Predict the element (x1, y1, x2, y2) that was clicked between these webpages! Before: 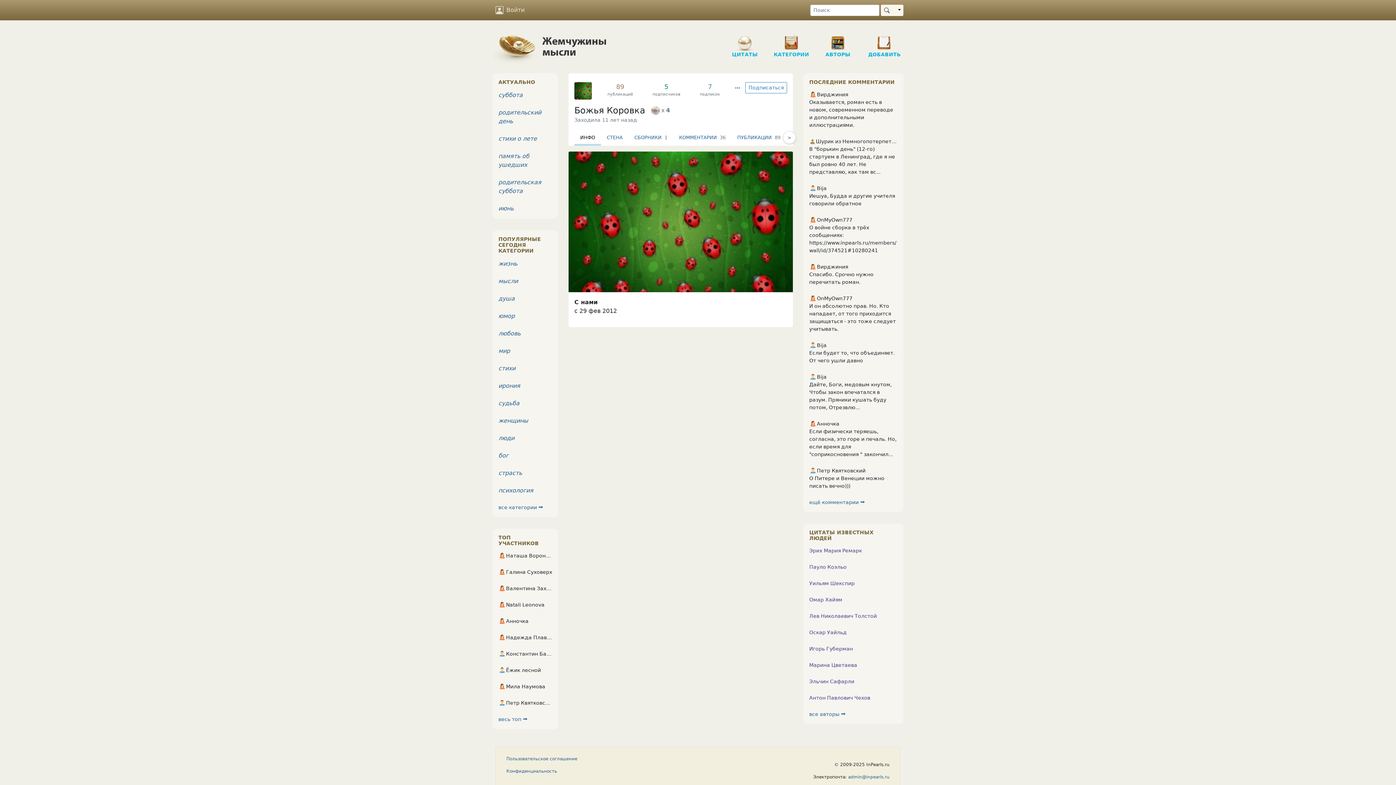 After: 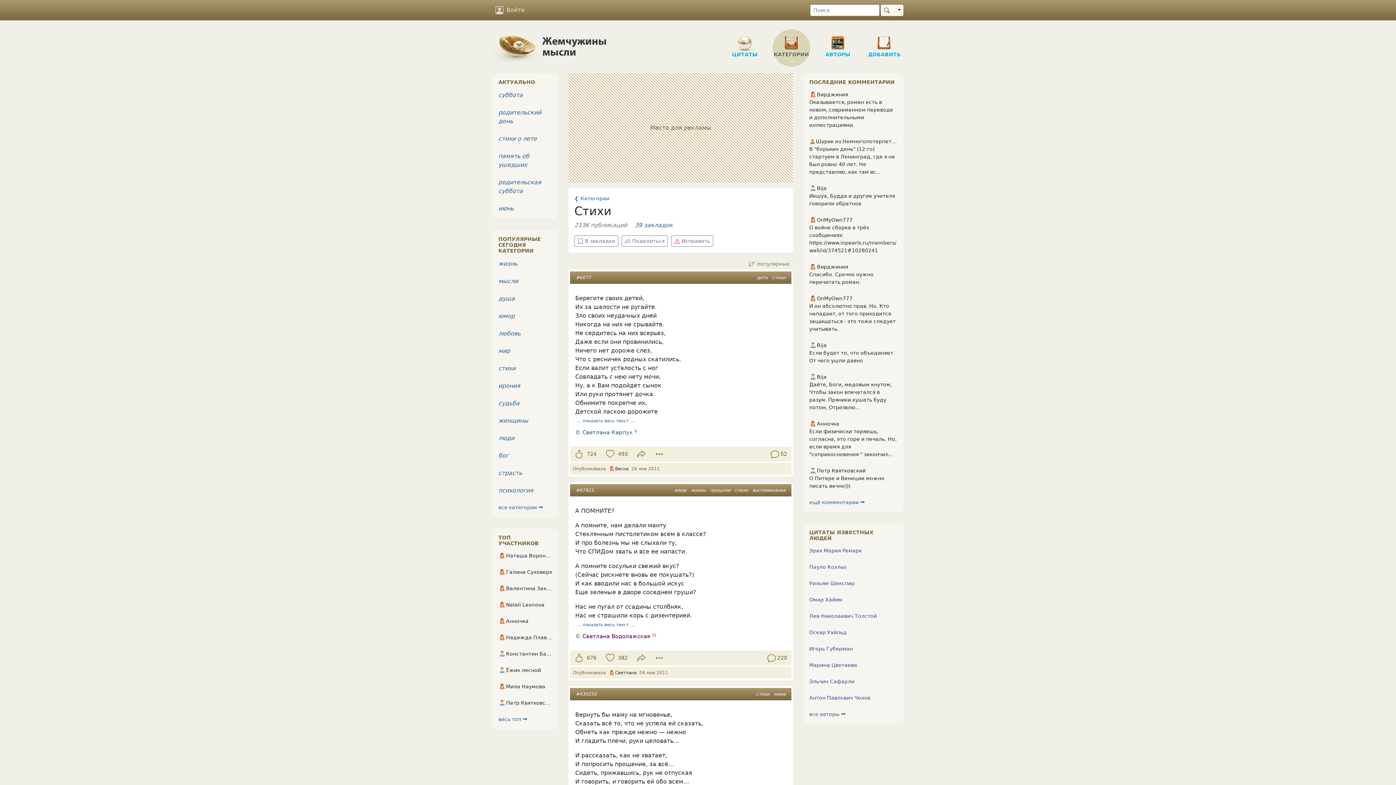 Action: bbox: (498, 365, 515, 372) label: стихи